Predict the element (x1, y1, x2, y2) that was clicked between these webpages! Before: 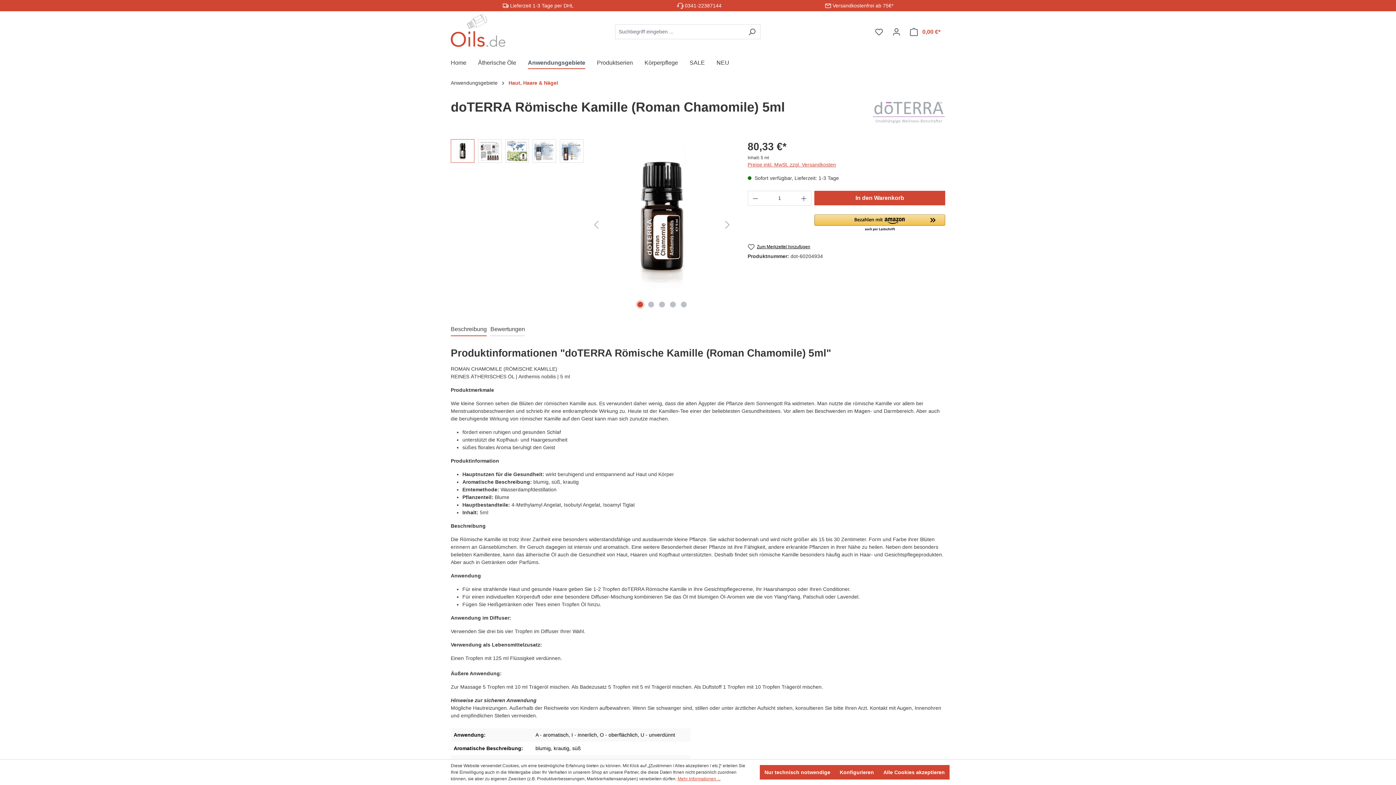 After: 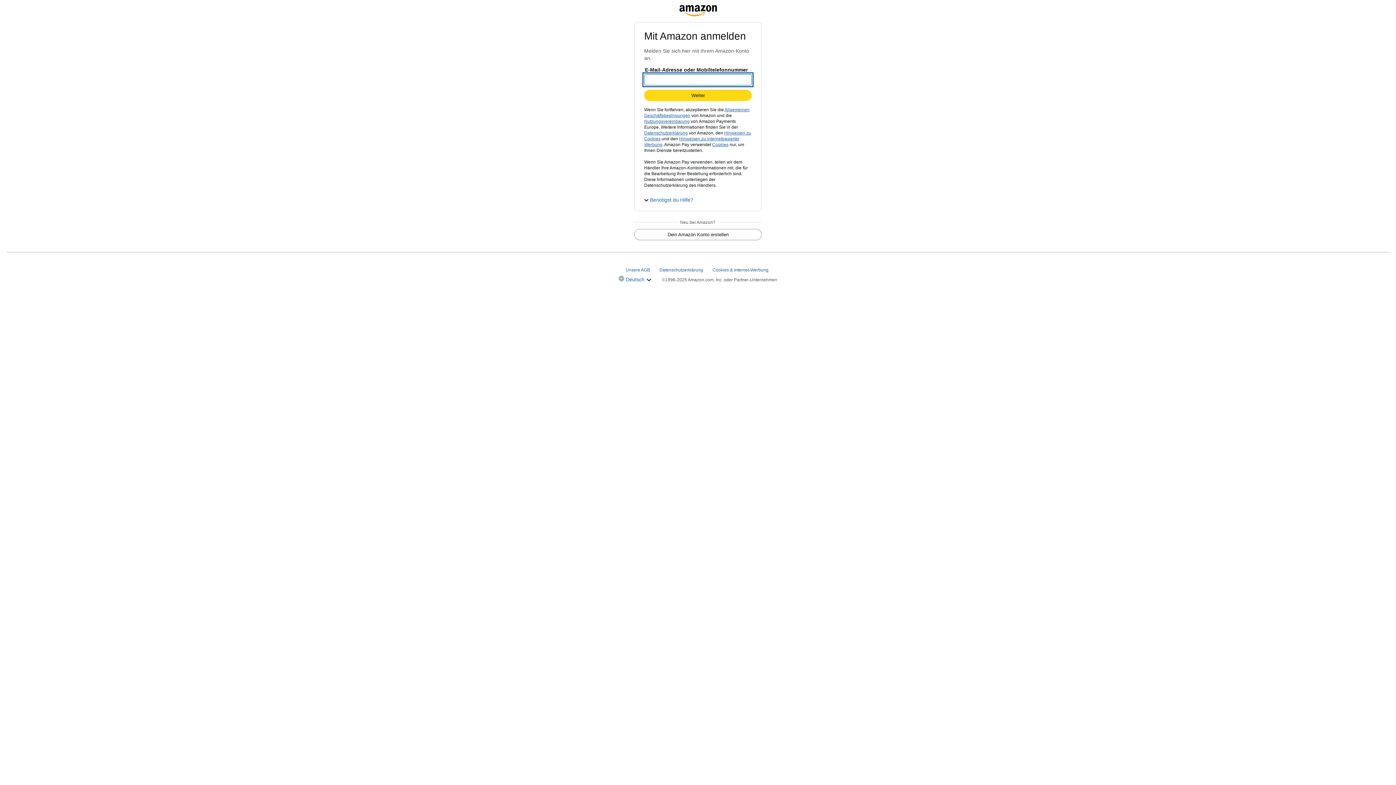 Action: label: Amazon Pay - Verwenden Sie Ihr Amazon-Konto bbox: (814, 214, 945, 232)